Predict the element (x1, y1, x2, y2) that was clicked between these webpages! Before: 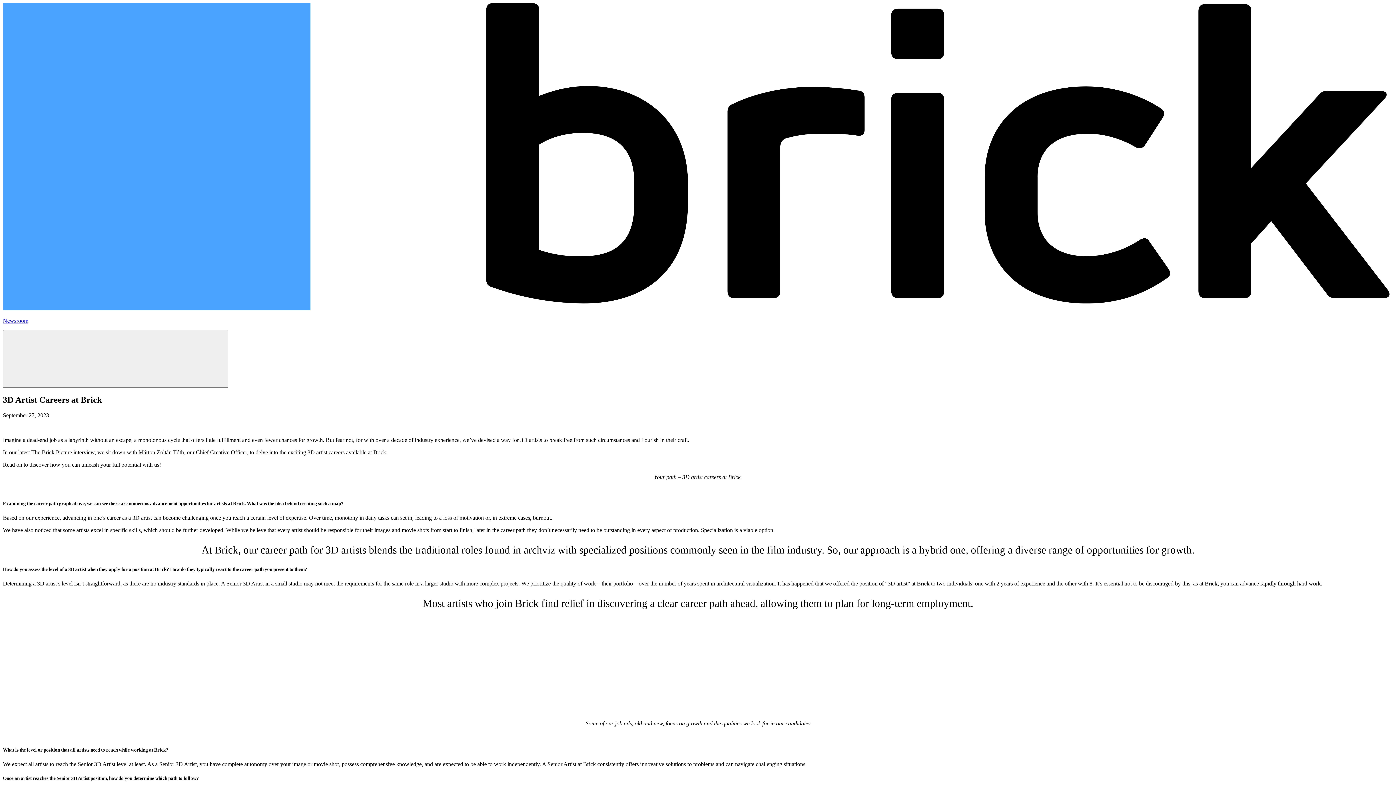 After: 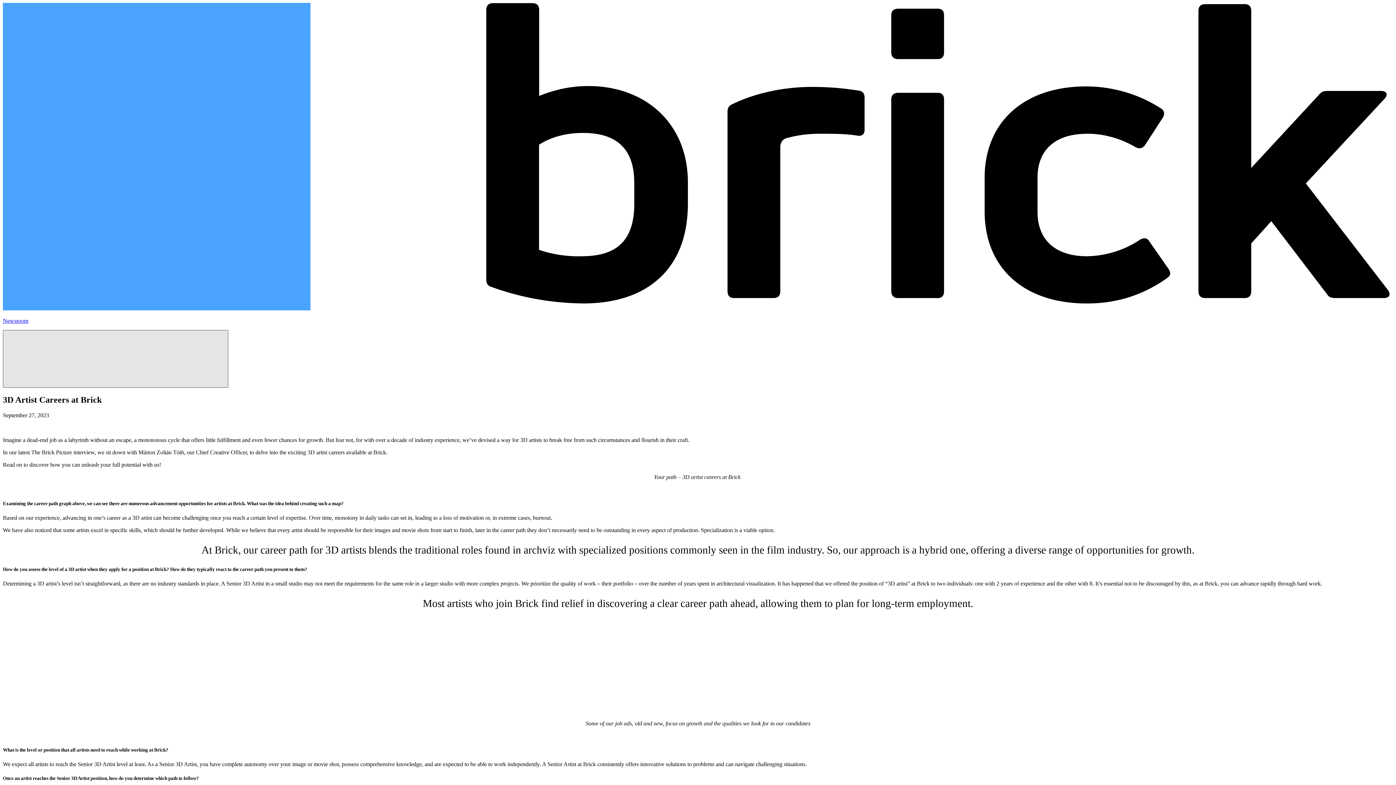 Action: bbox: (2, 330, 228, 388) label:  